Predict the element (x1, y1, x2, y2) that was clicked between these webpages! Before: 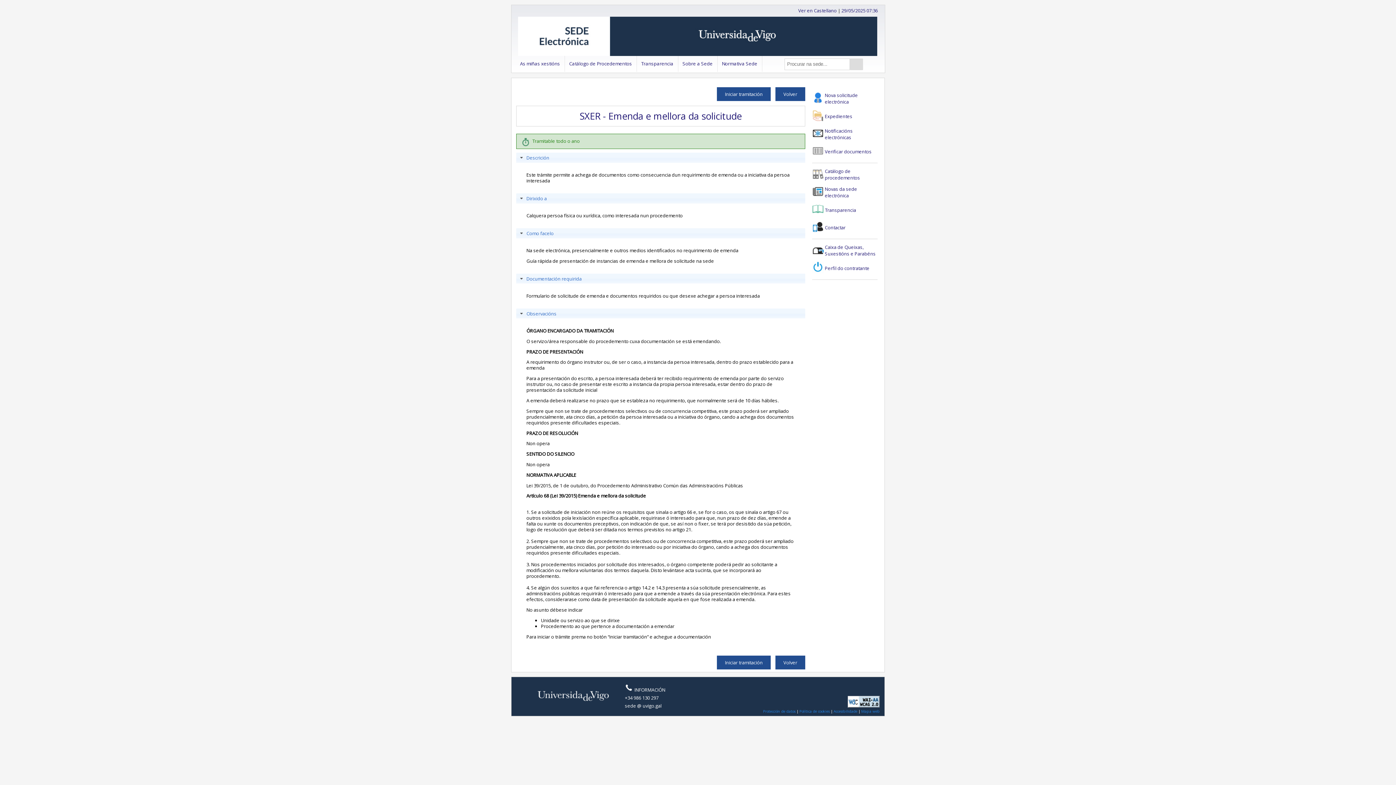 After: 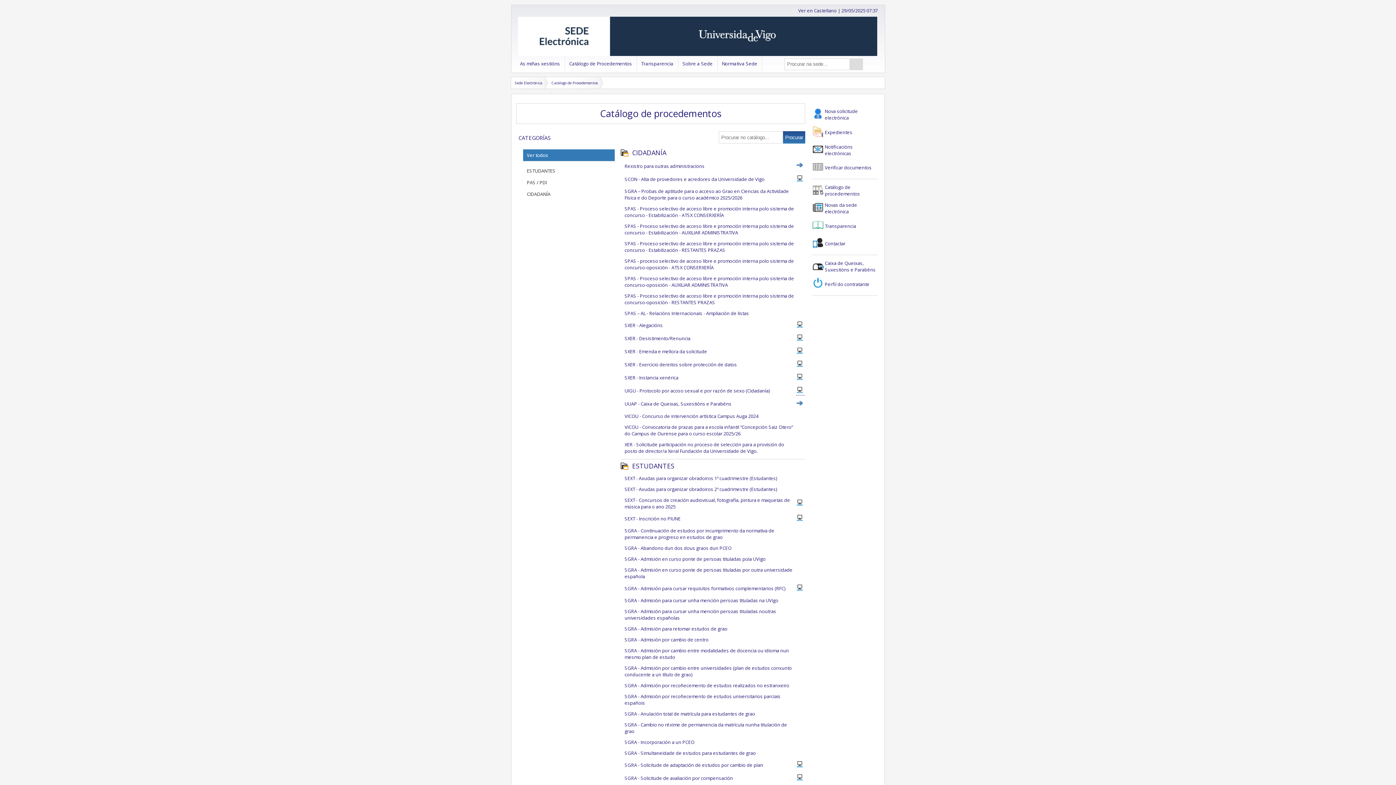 Action: bbox: (812, 167, 875, 181) label:  Catálogo de procedementos